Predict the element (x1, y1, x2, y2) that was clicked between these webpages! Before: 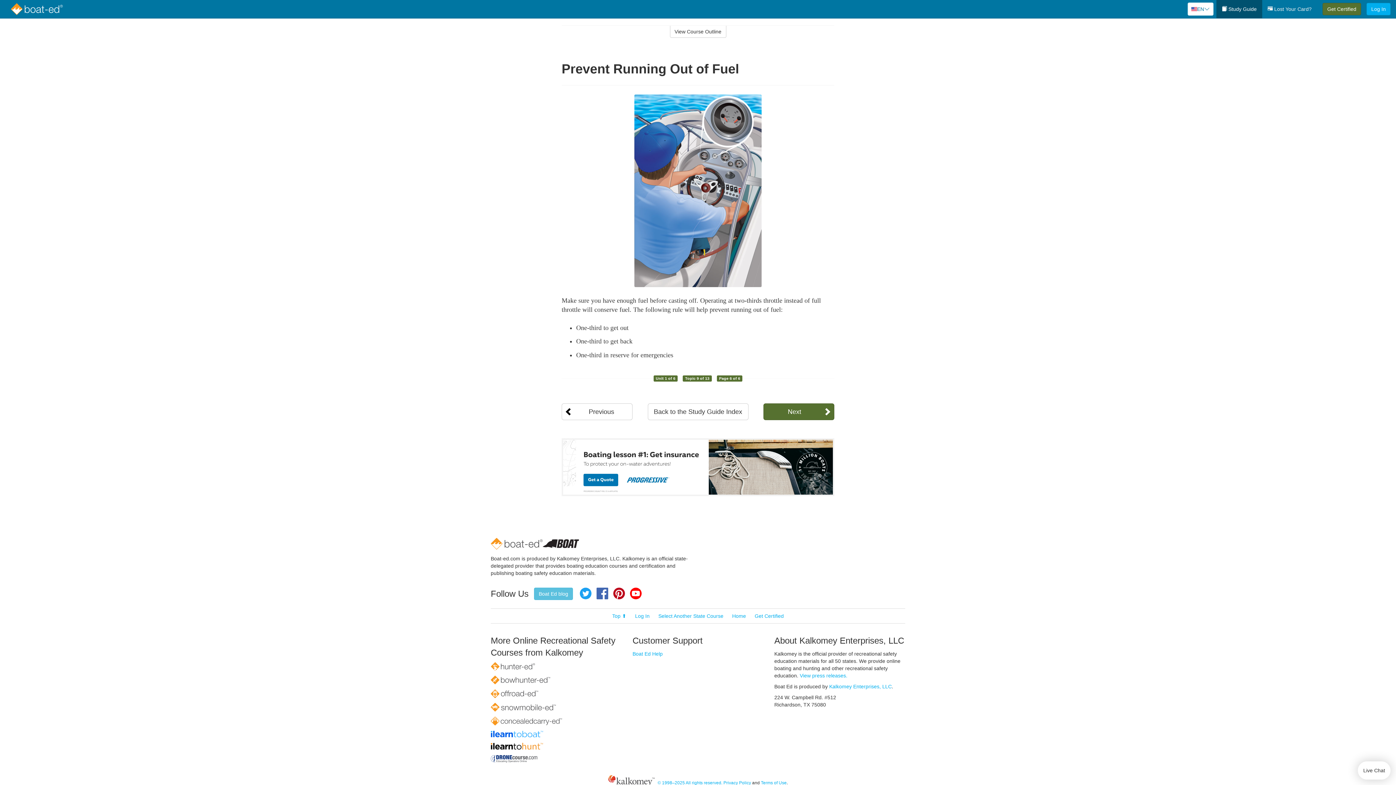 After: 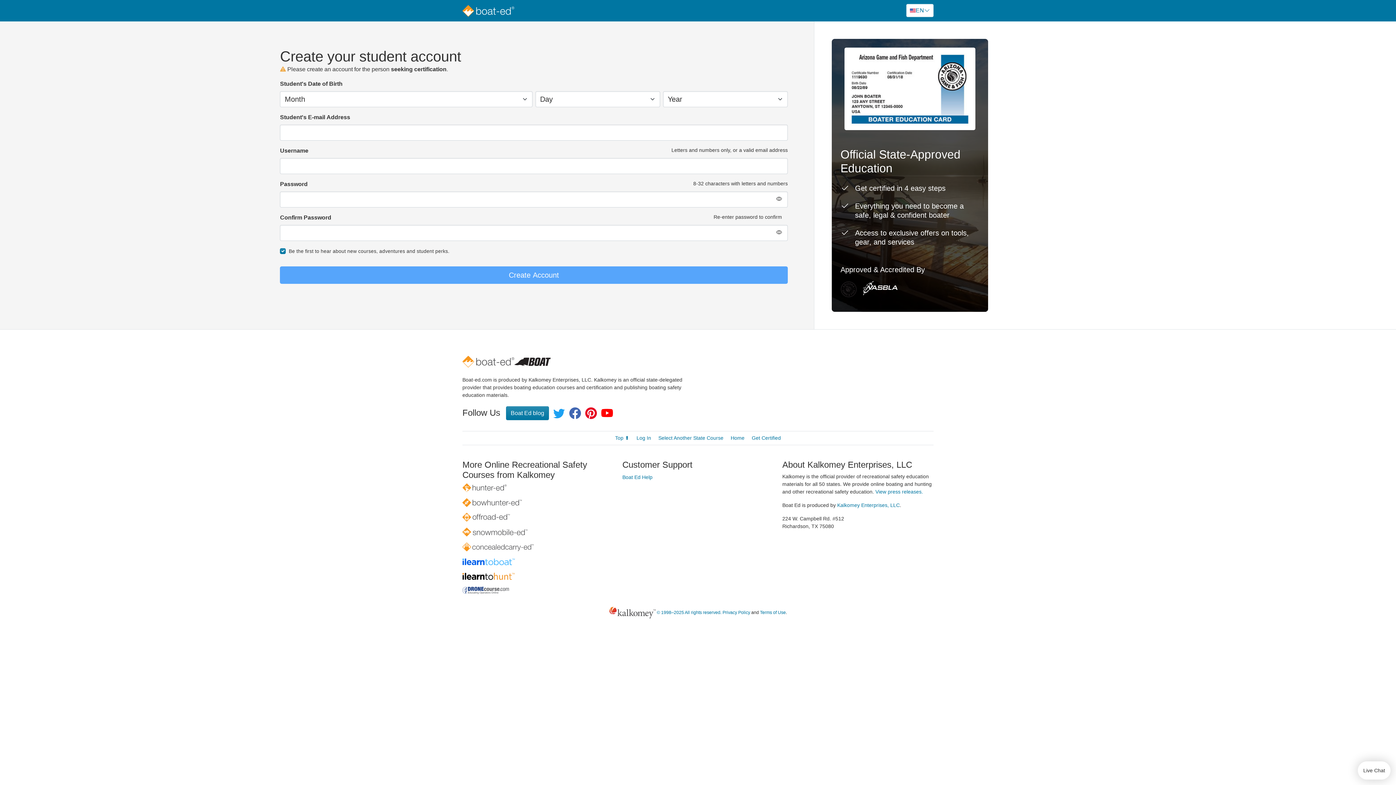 Action: bbox: (754, 613, 784, 619) label: Get Certified